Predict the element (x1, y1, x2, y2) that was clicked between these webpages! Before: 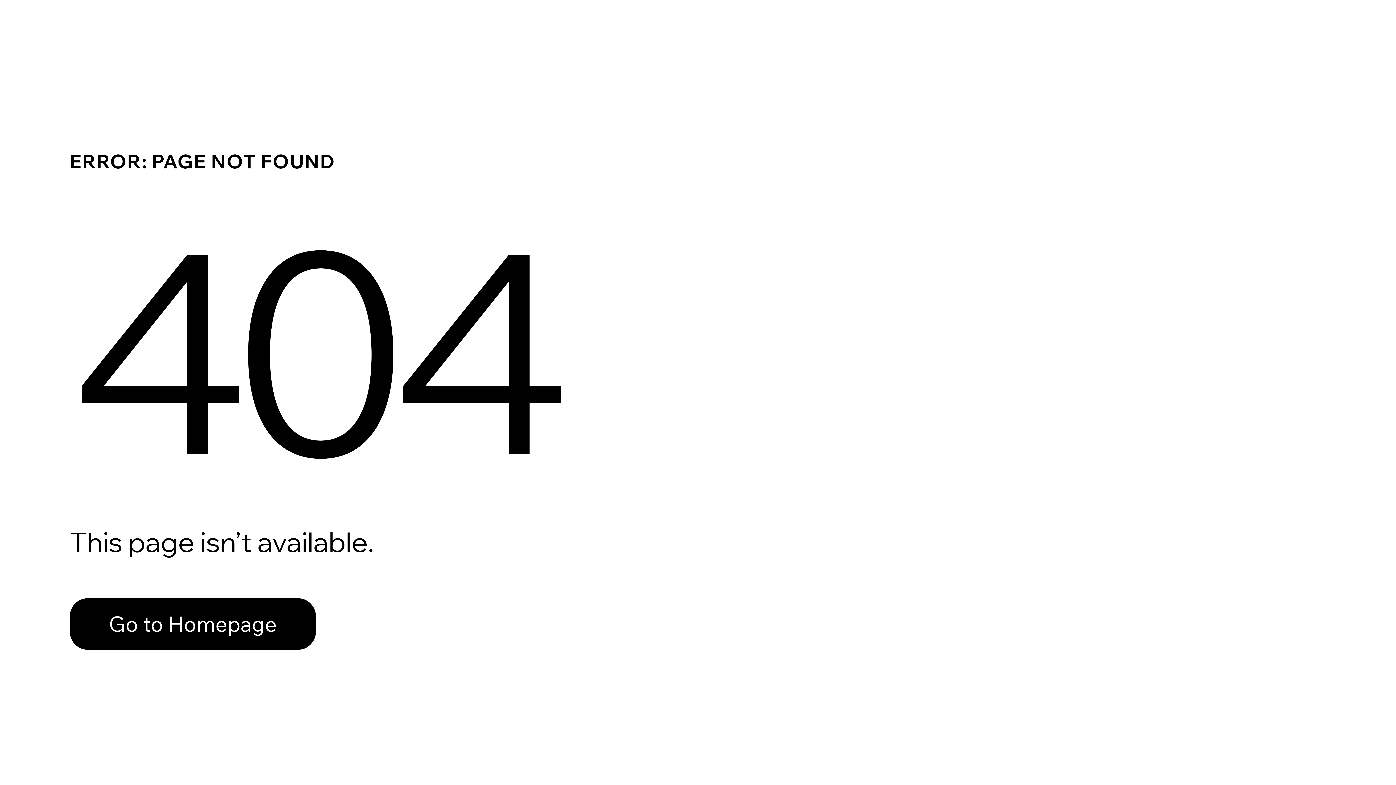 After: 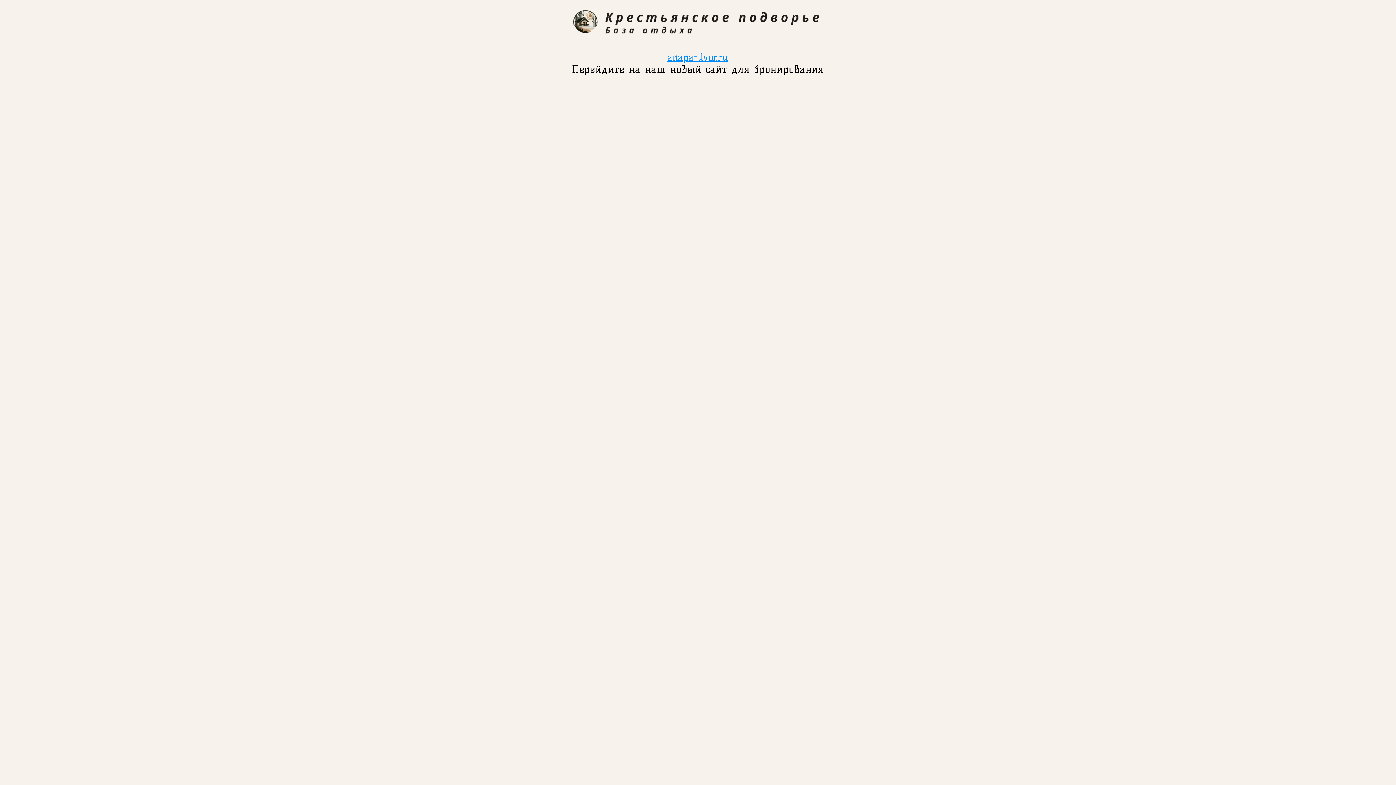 Action: label: Go to Homepage bbox: (69, 598, 316, 650)